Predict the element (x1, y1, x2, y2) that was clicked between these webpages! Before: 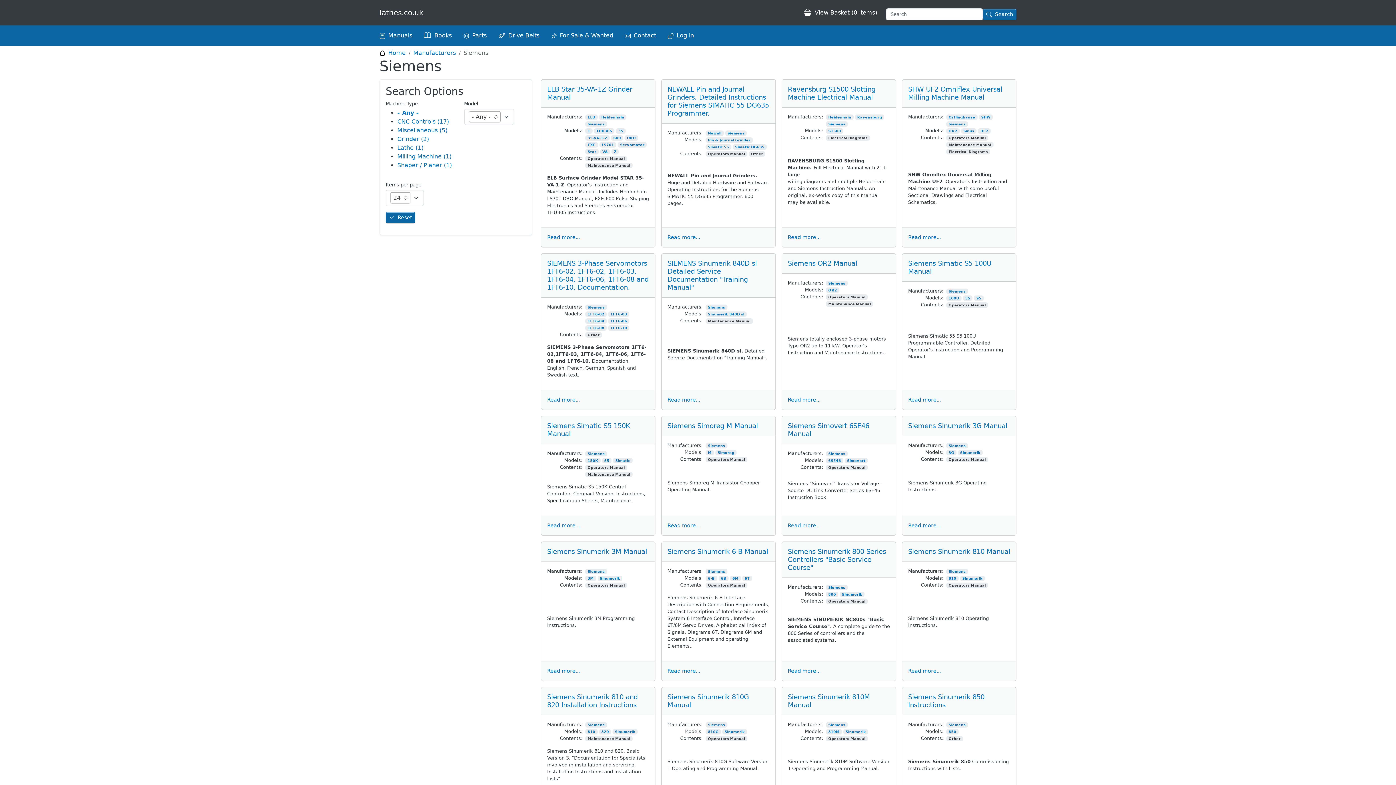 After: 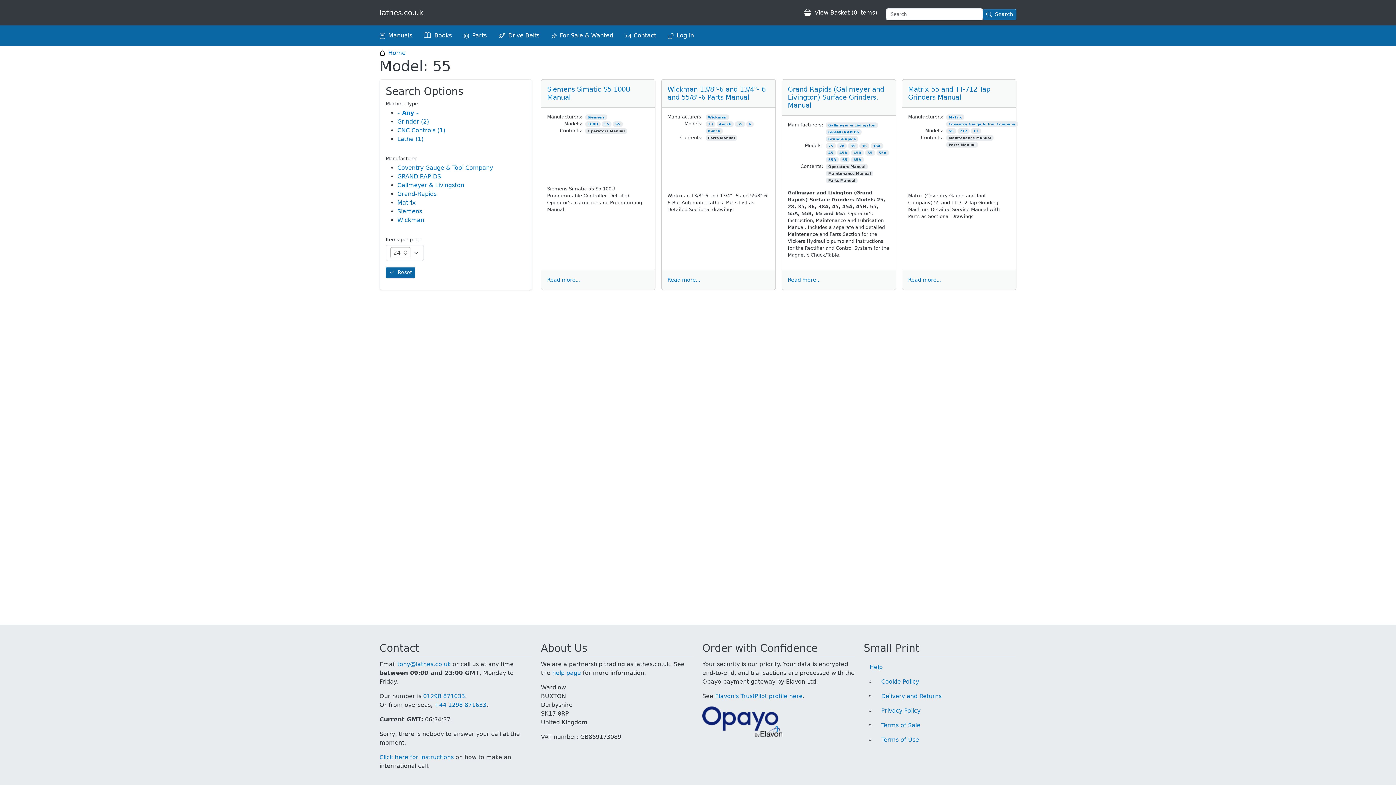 Action: label: 55 bbox: (965, 296, 970, 300)